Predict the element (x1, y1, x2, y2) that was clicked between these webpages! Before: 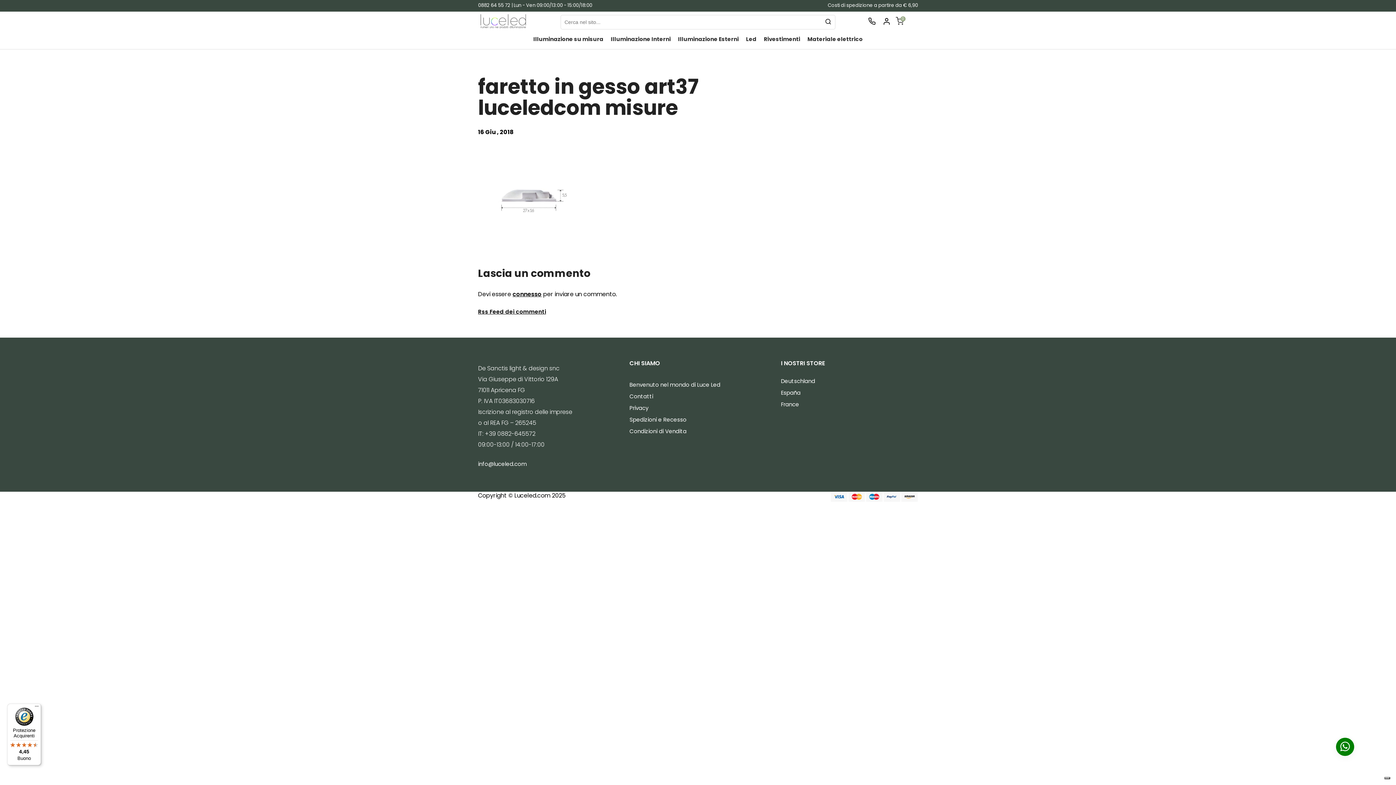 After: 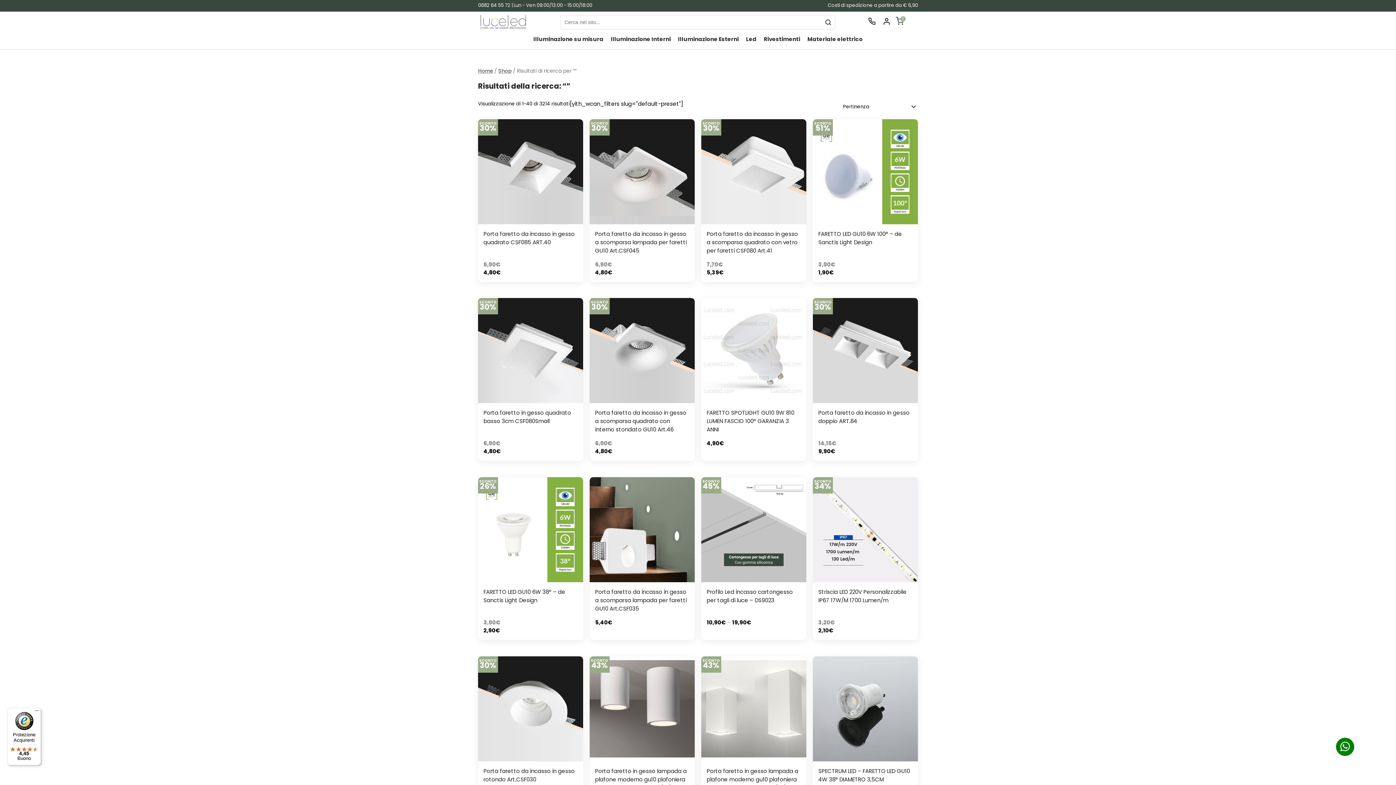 Action: bbox: (822, 15, 835, 29)